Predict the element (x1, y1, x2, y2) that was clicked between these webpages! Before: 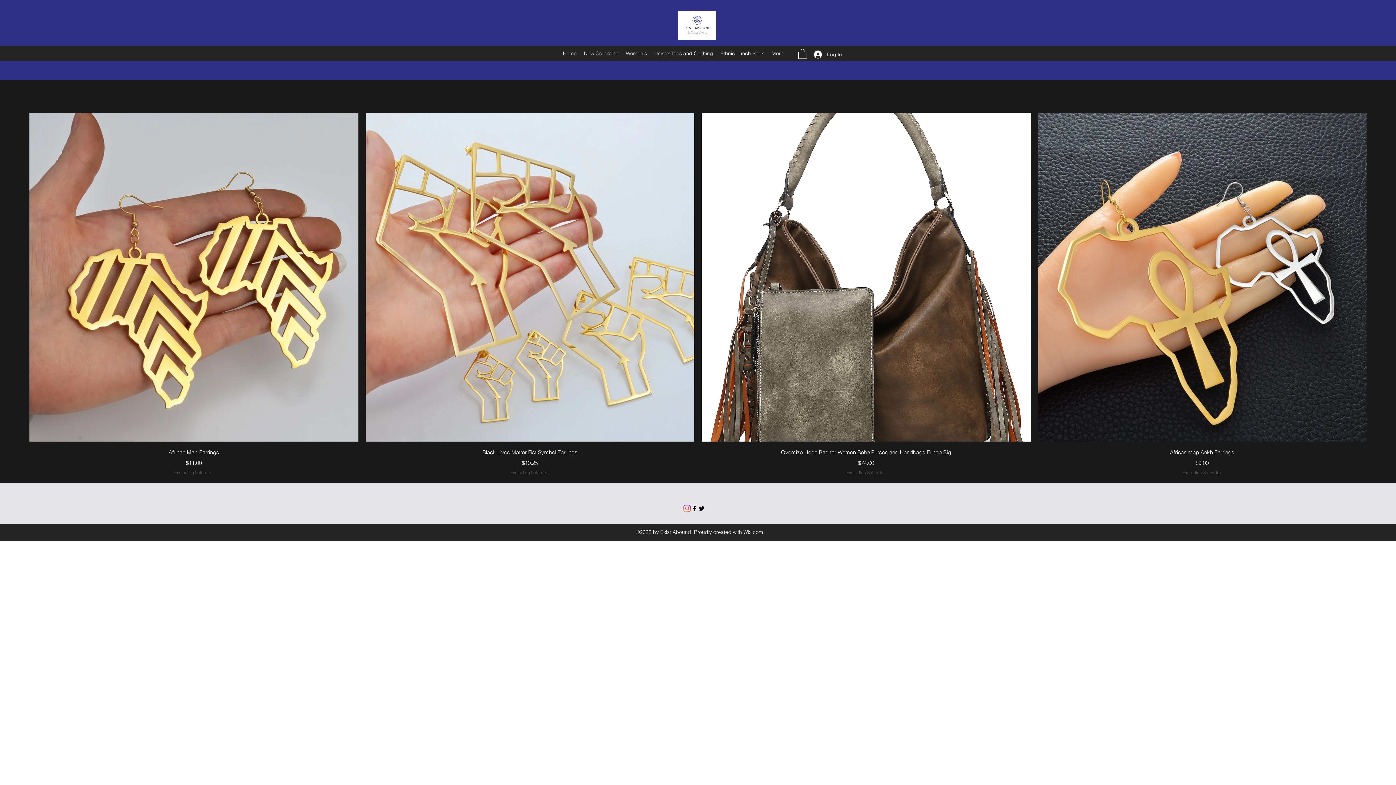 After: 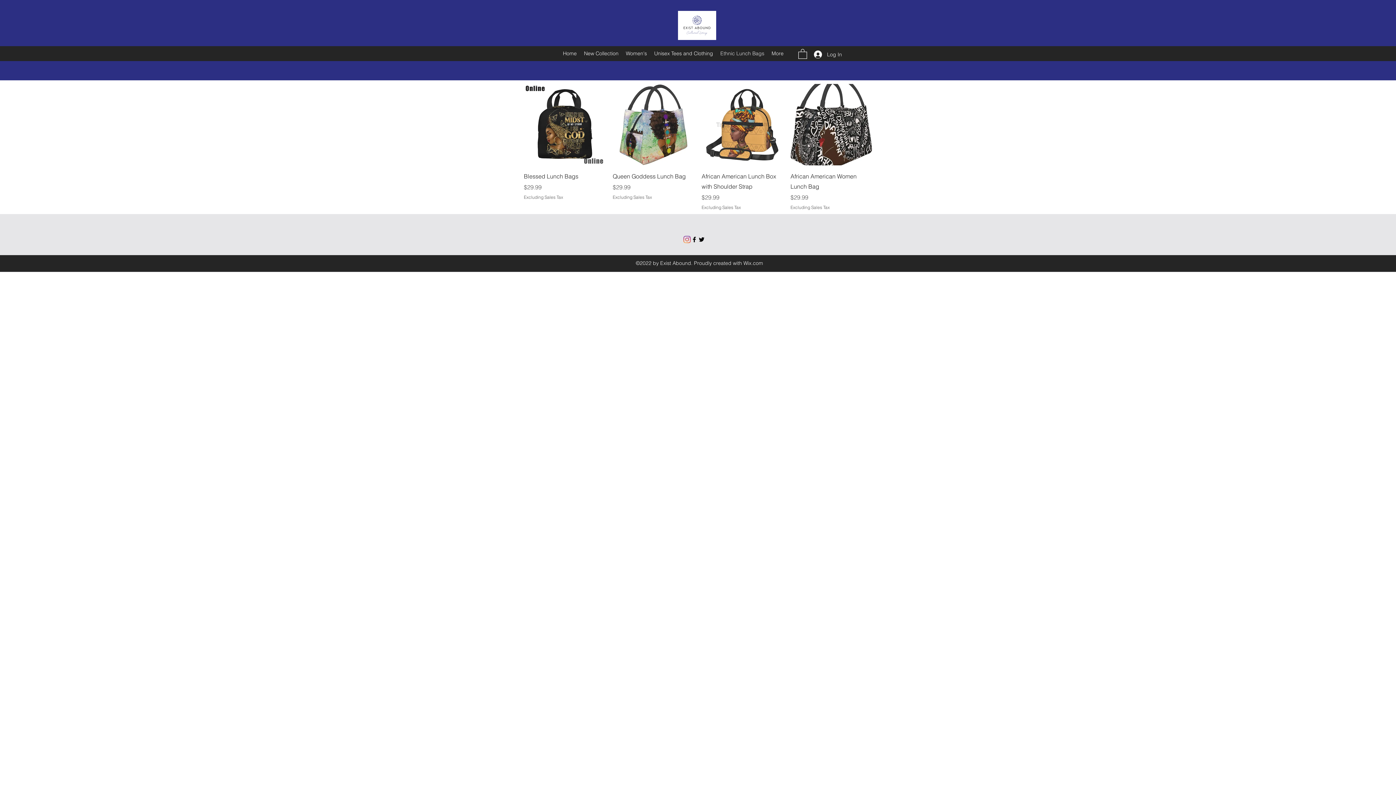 Action: label: Ethnic Lunch Bags bbox: (716, 48, 768, 58)